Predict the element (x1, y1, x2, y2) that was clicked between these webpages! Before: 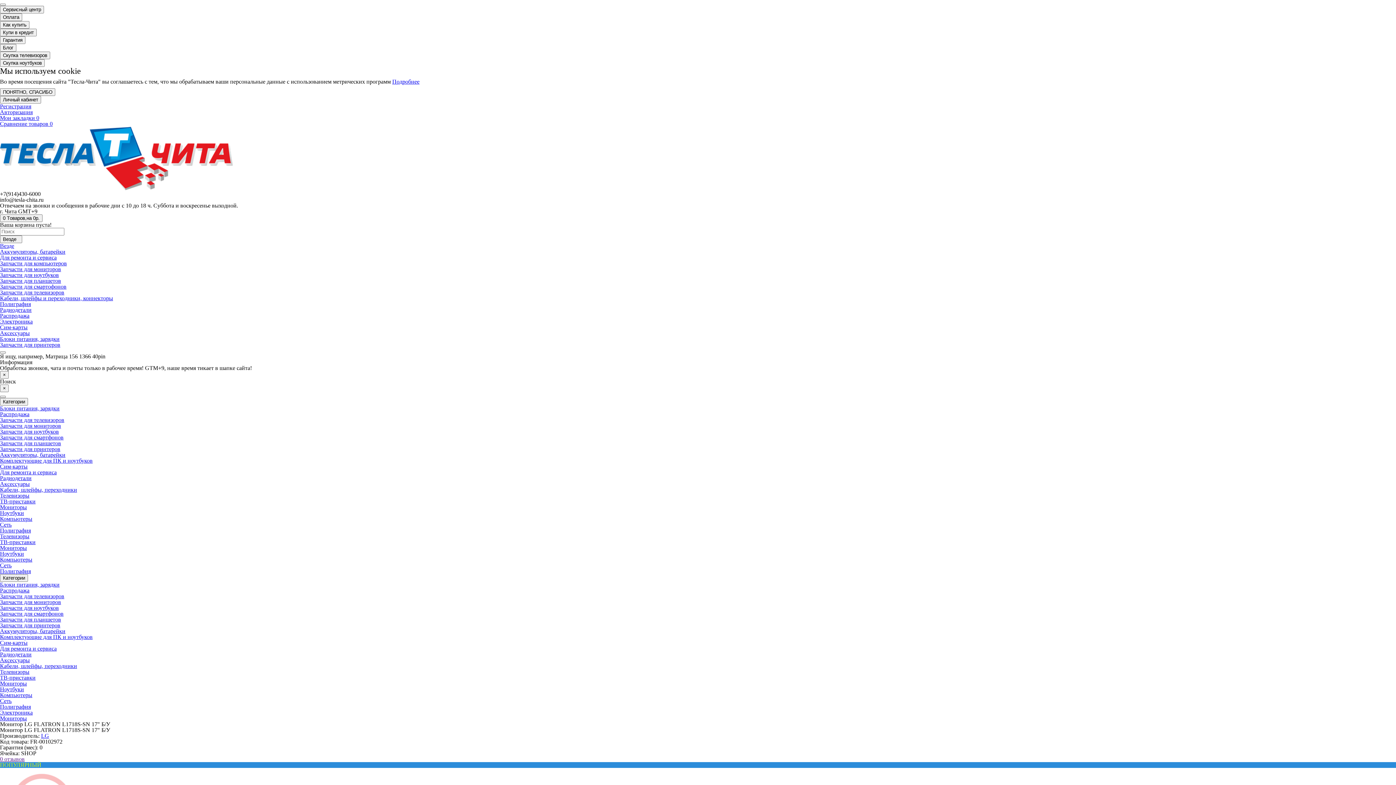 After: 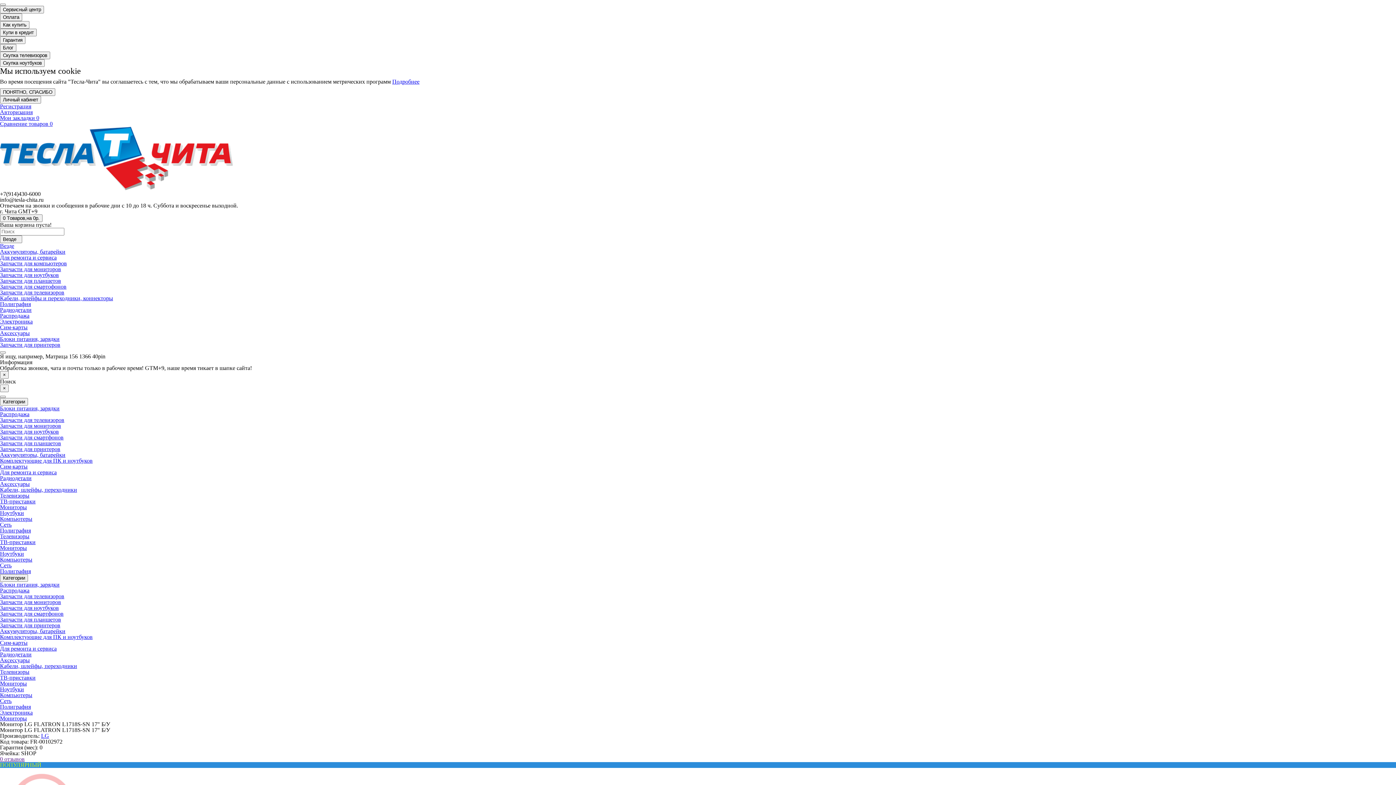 Action: bbox: (0, 272, 58, 278) label: Запчасти для ноутбуков